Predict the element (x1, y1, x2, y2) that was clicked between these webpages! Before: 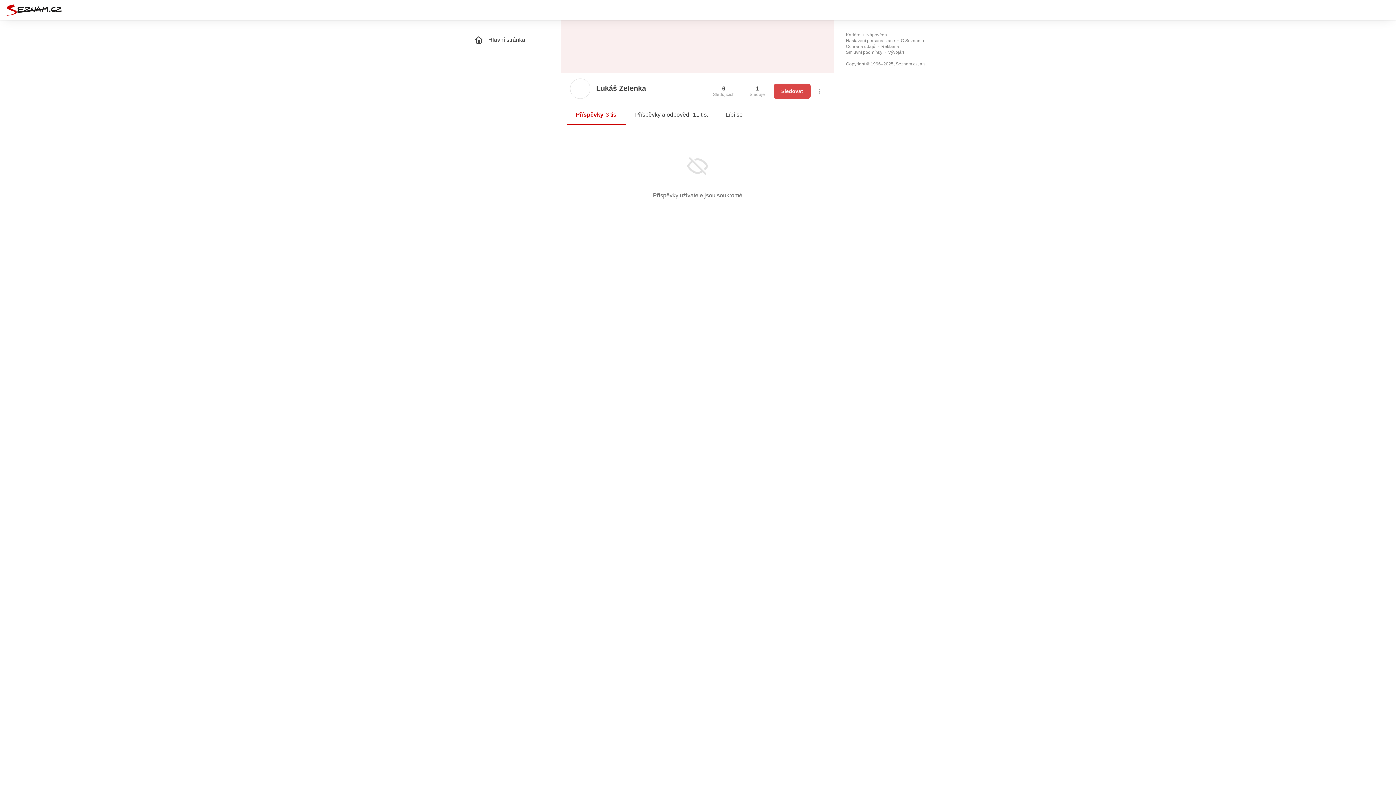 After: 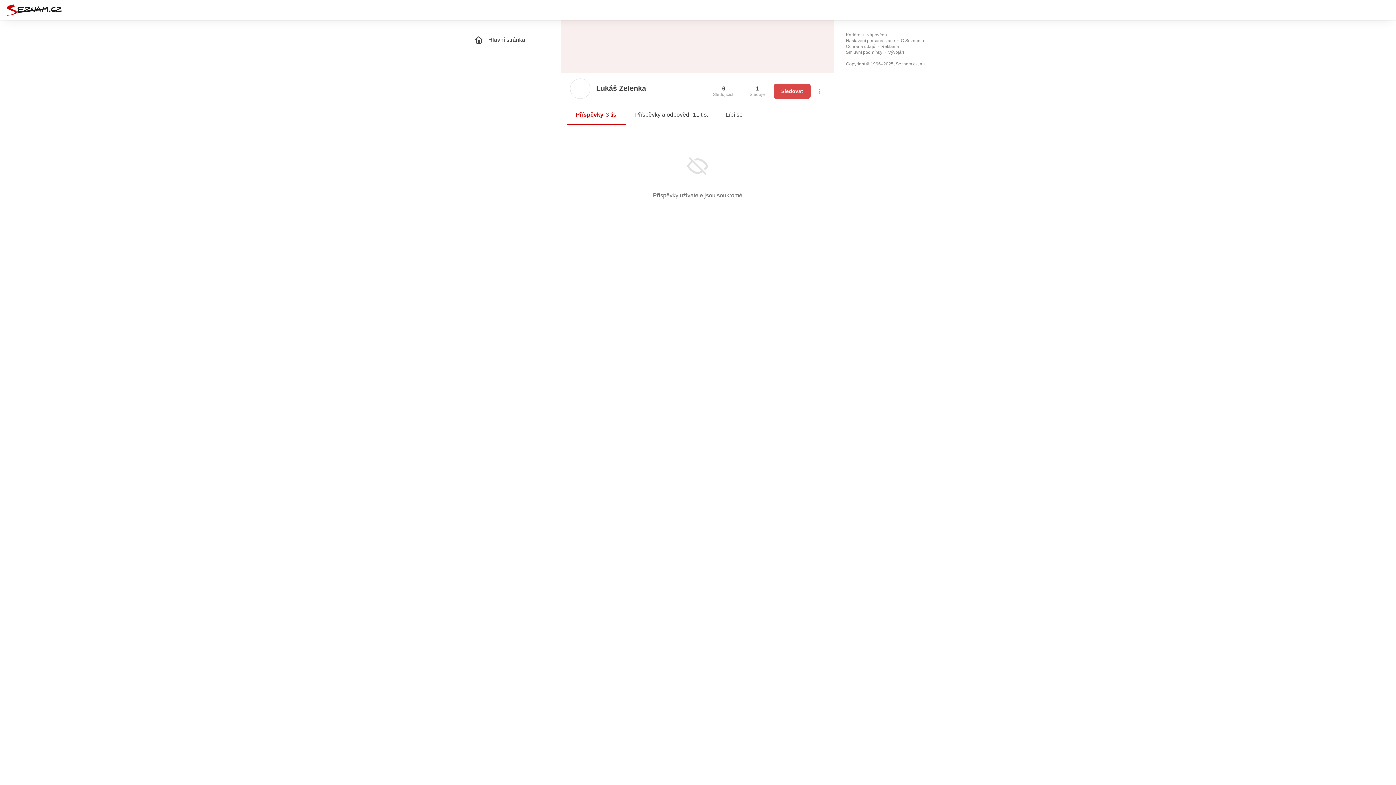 Action: bbox: (846, 44, 875, 49) label: Ochrana údajů